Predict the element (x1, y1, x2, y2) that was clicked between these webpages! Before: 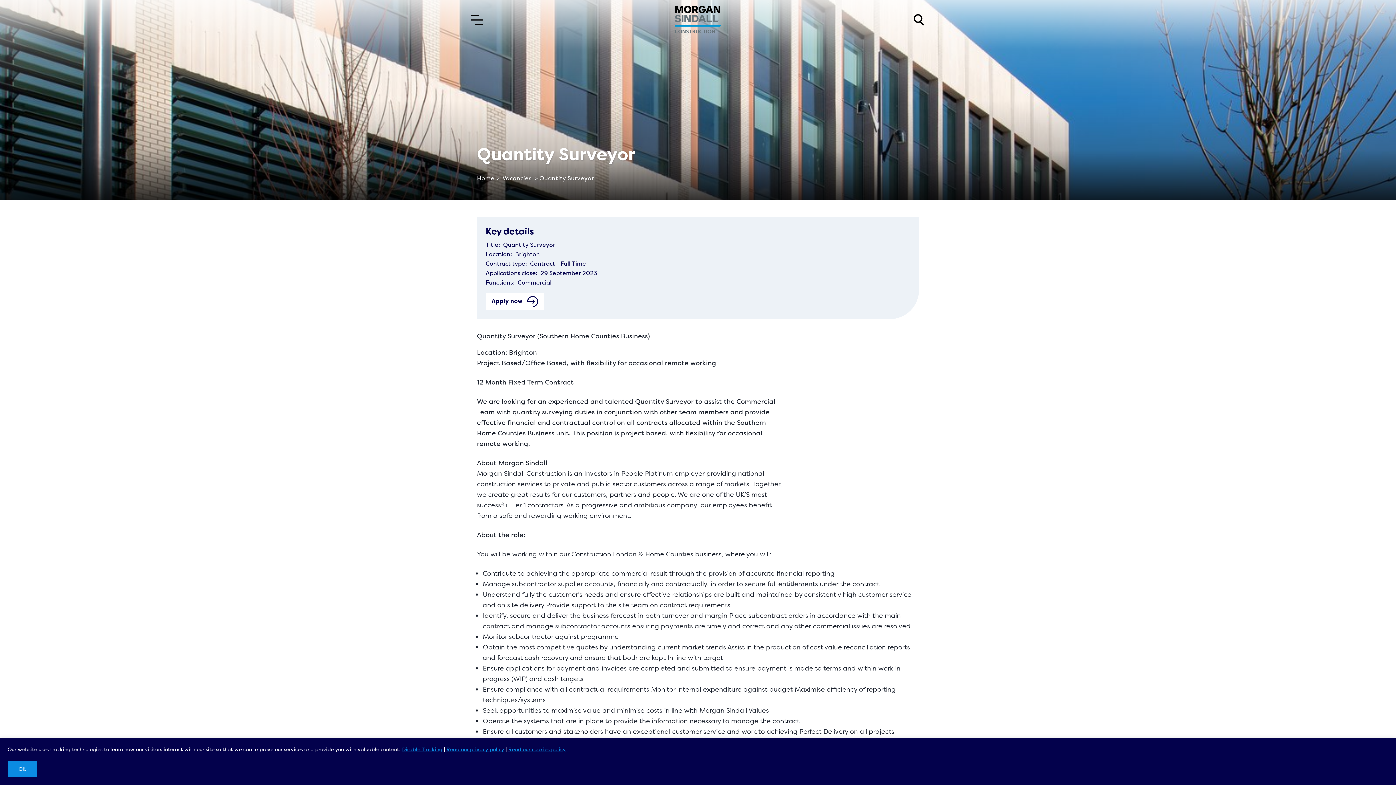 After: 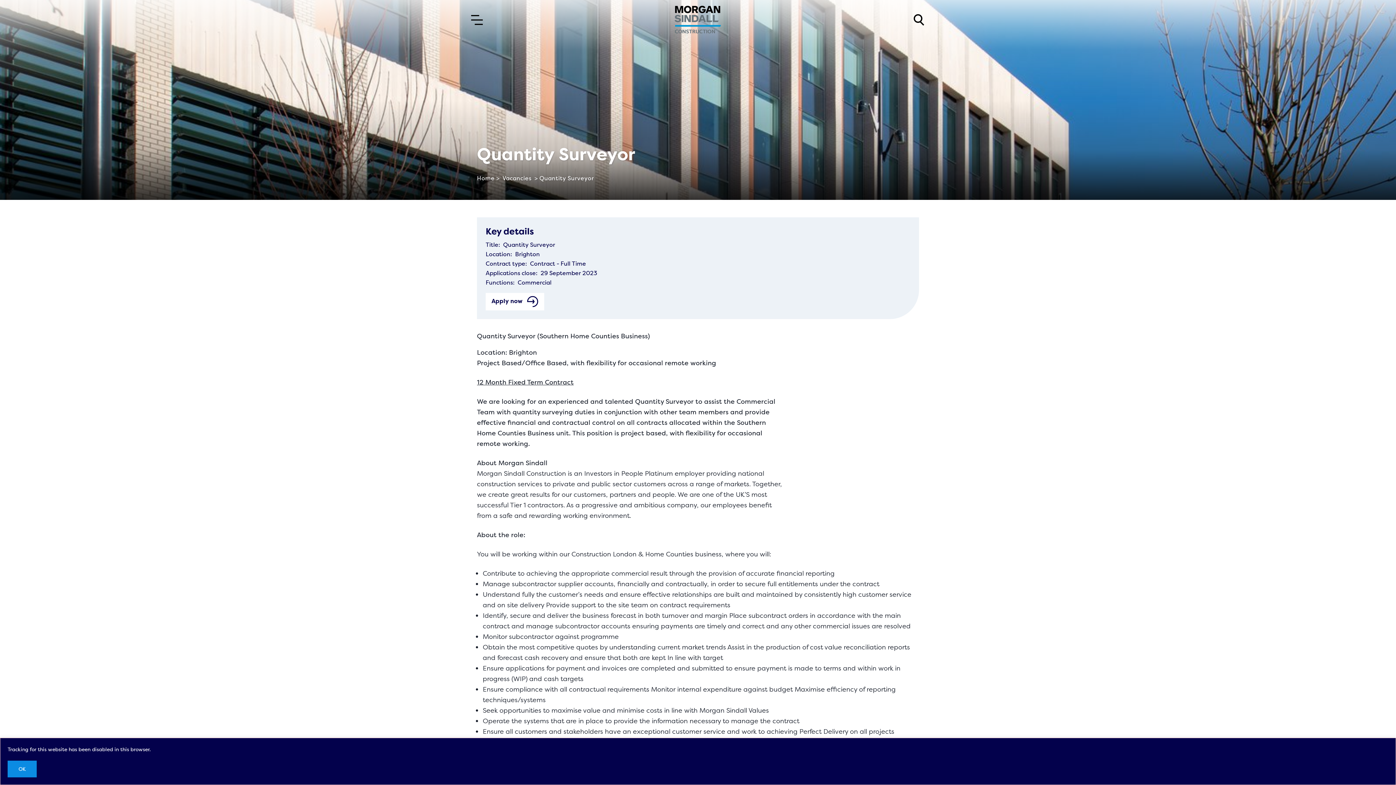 Action: bbox: (402, 746, 442, 753) label: Disable Tracking